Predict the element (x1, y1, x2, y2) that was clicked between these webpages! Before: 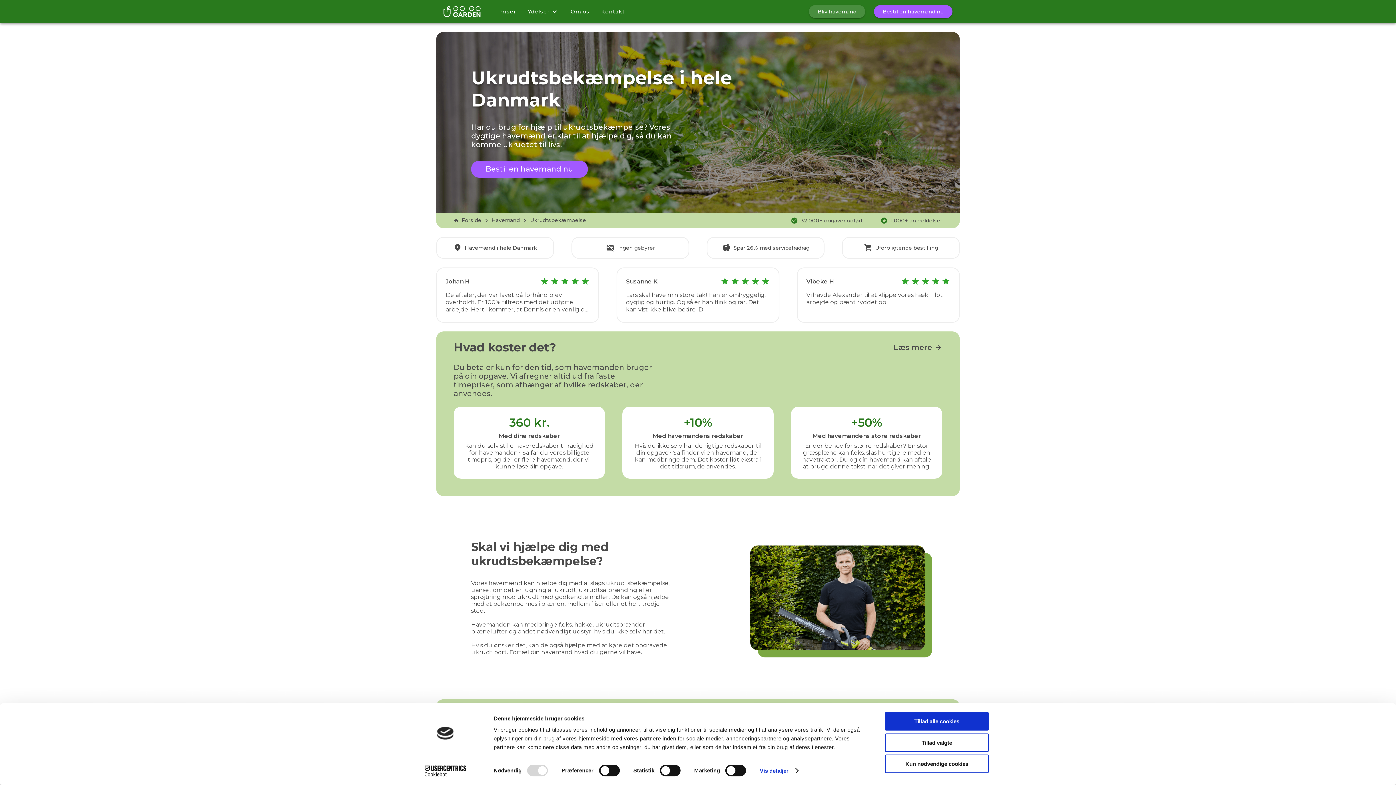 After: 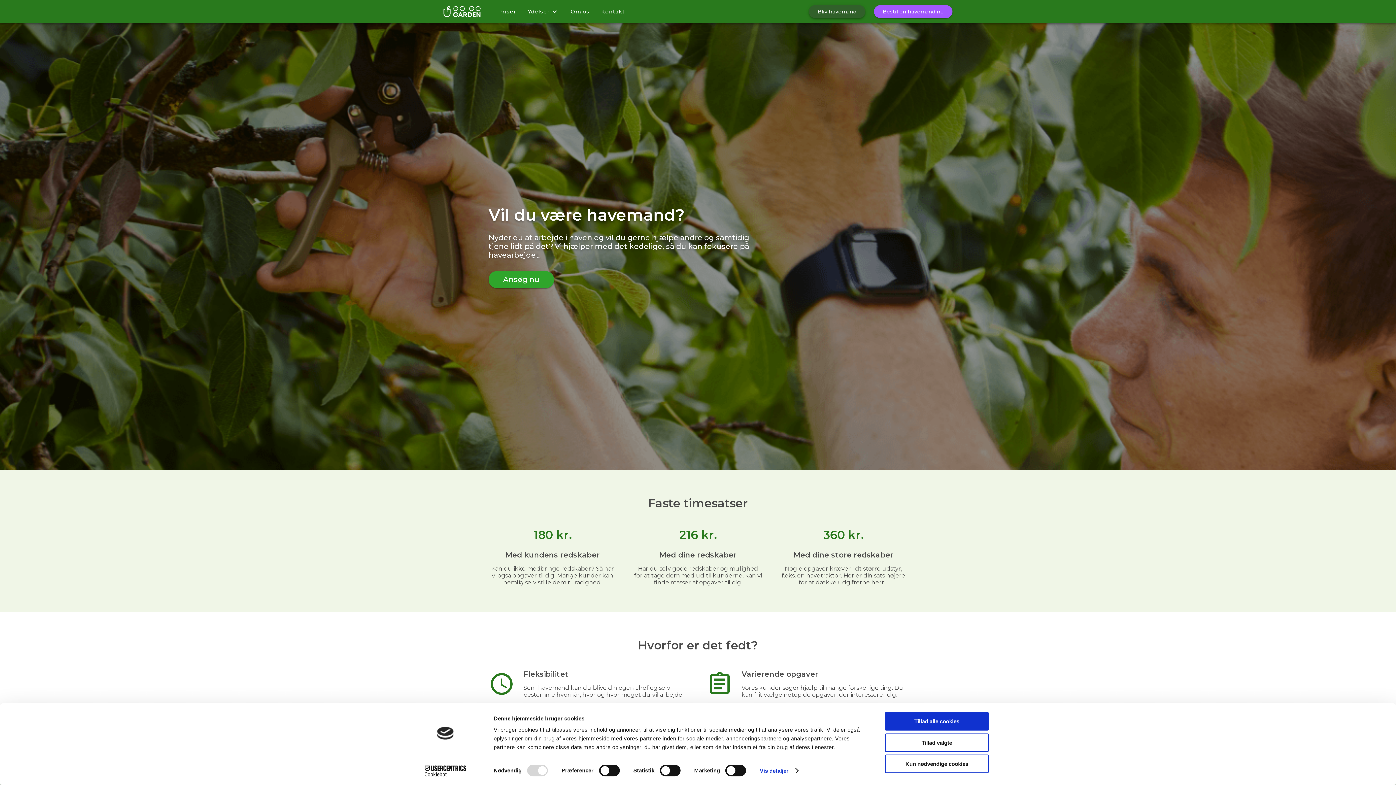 Action: label: Bliv havemand bbox: (809, 5, 865, 18)